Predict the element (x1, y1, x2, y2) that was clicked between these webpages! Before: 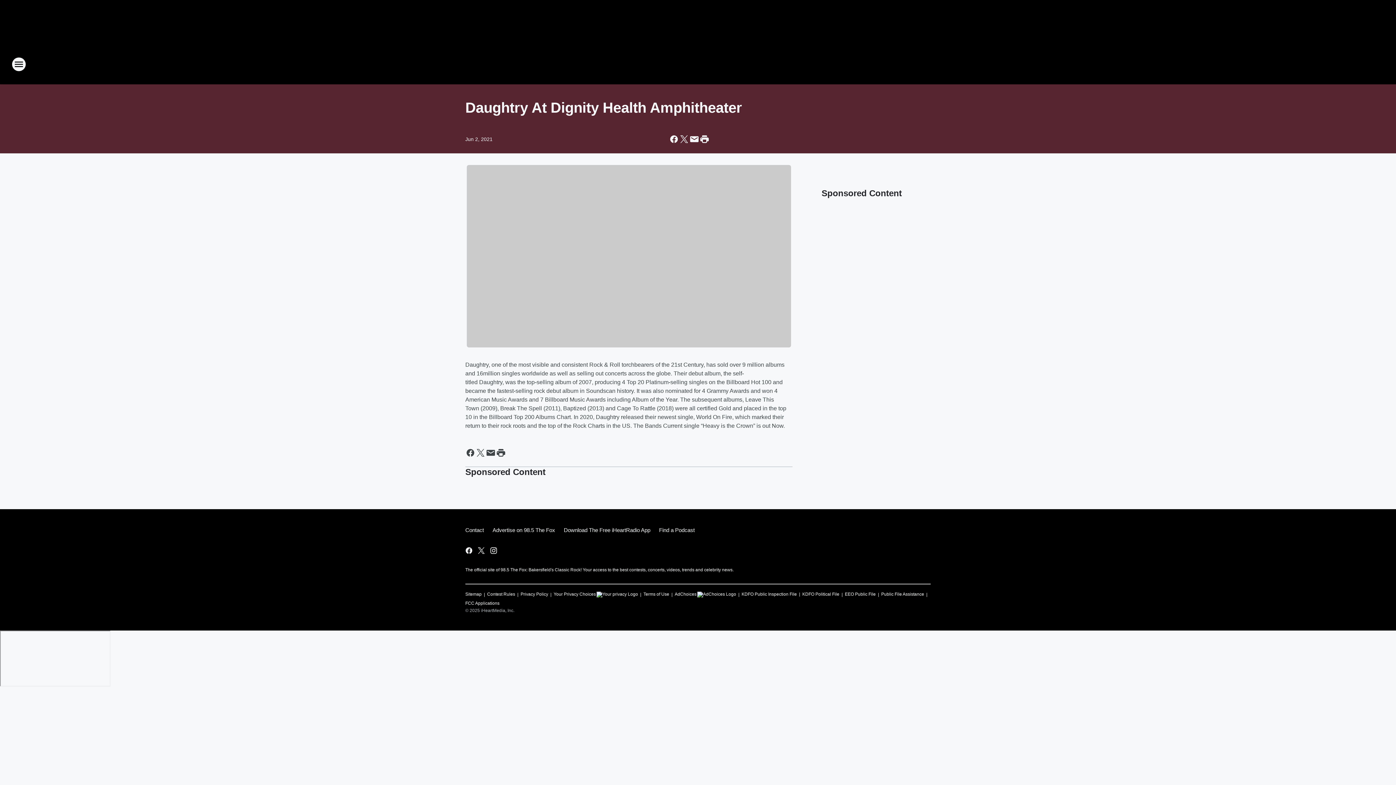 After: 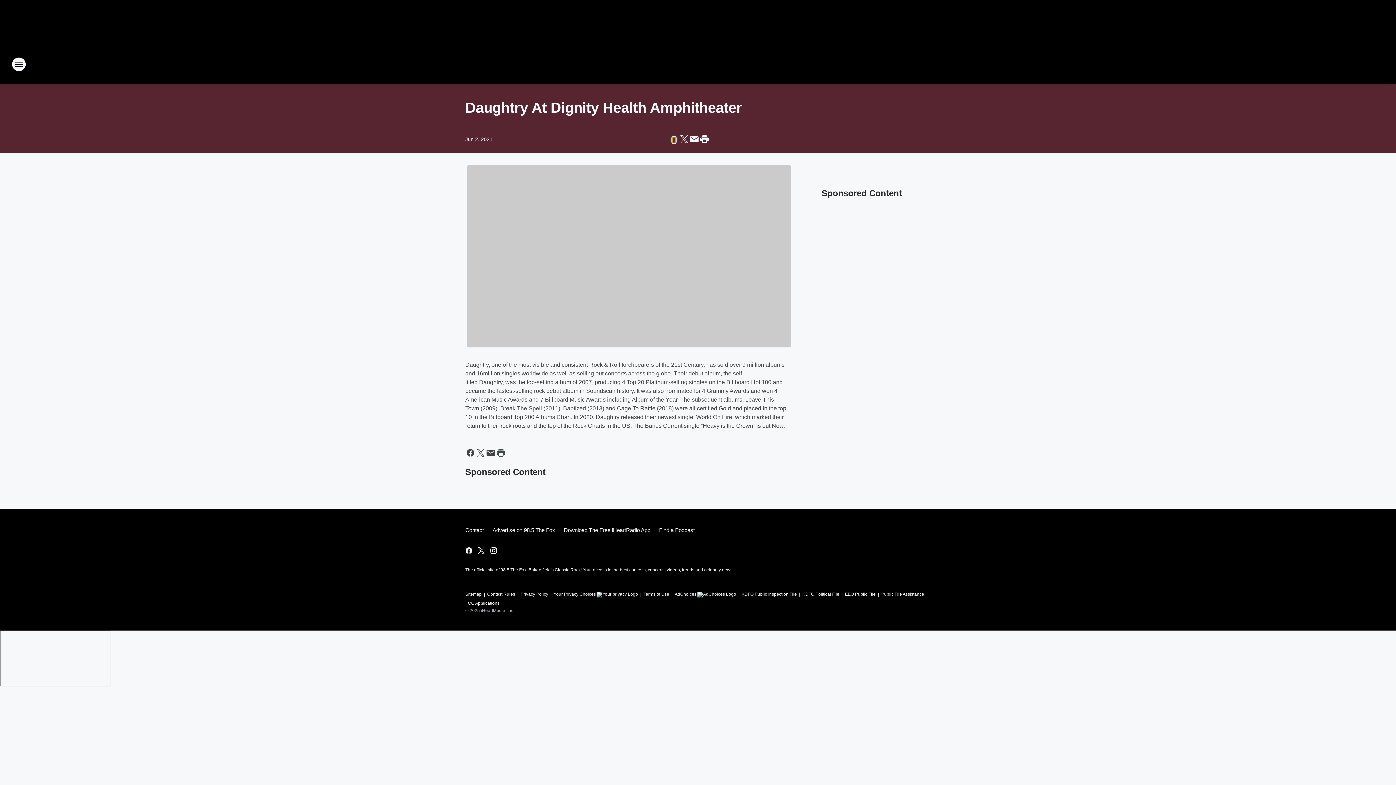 Action: bbox: (669, 134, 679, 144) label: Share this page on Facebook